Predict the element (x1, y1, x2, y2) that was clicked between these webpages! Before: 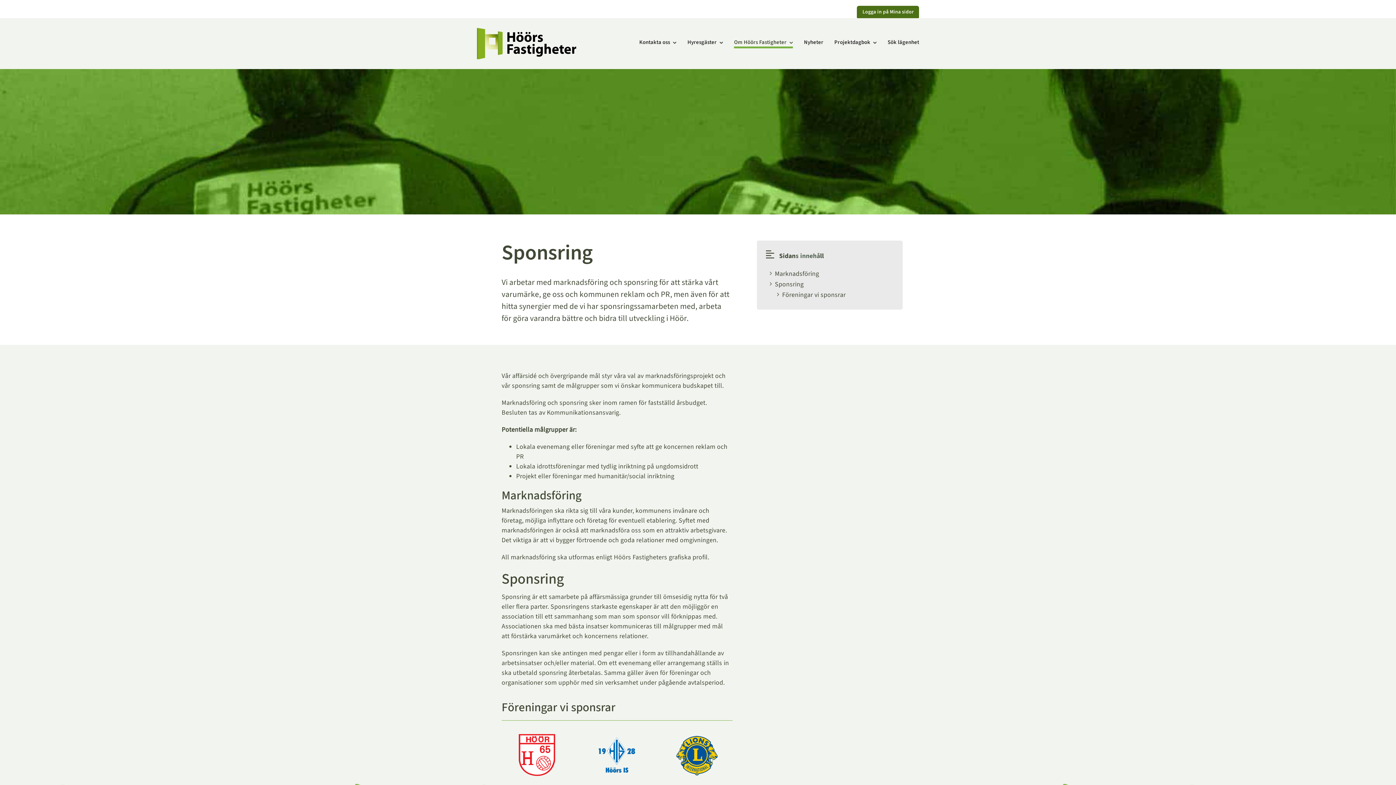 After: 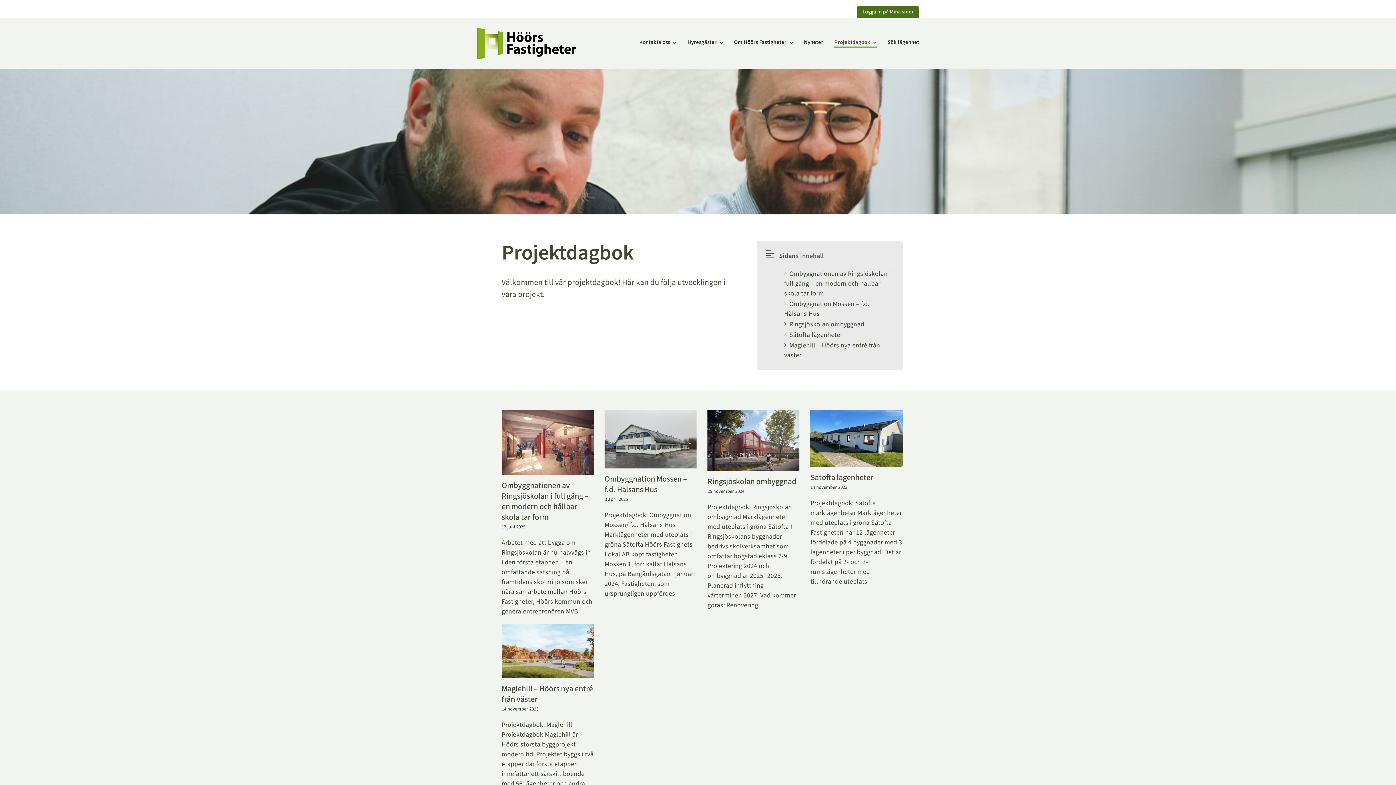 Action: bbox: (834, 38, 876, 48) label: Projektdagbok